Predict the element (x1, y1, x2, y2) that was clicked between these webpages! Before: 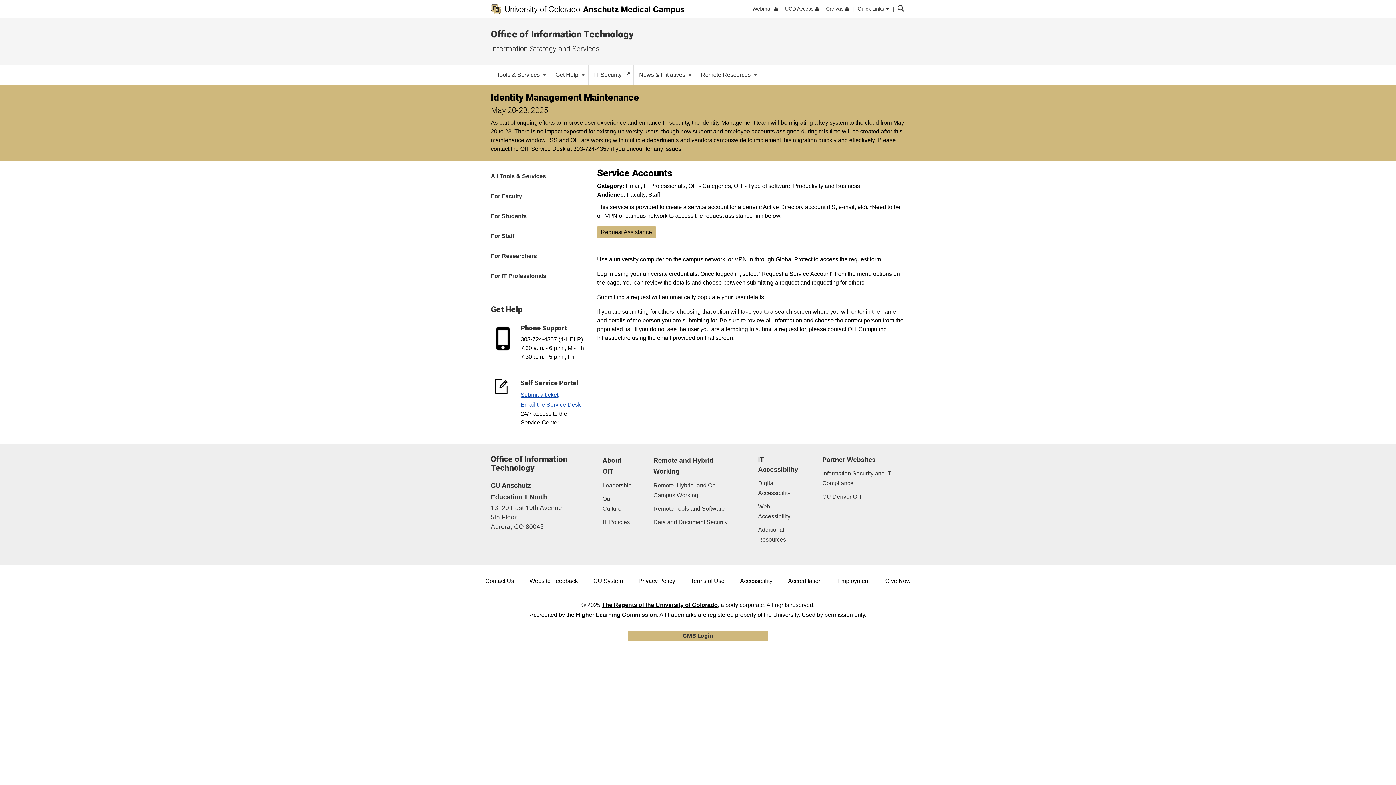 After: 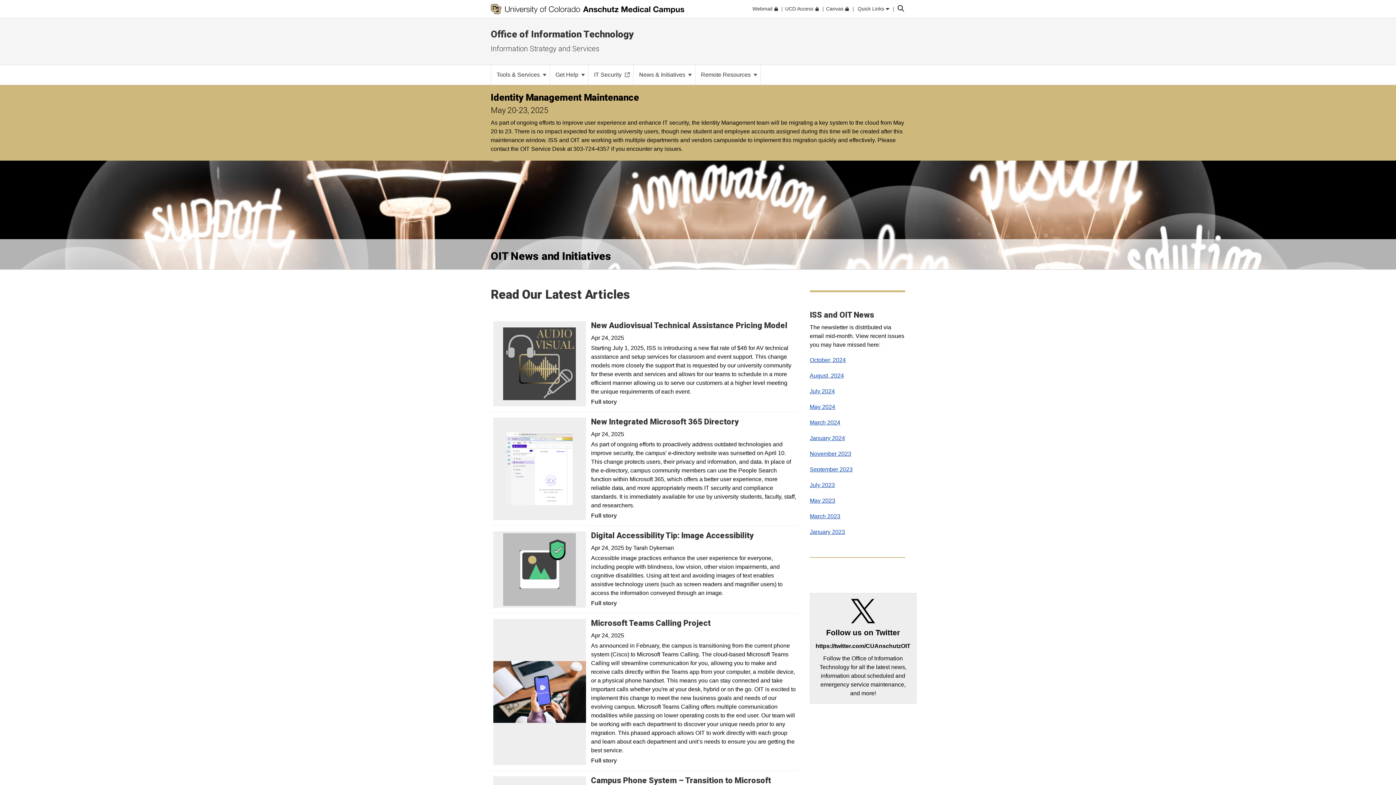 Action: label: News & Initiatives  bbox: (633, 65, 695, 84)